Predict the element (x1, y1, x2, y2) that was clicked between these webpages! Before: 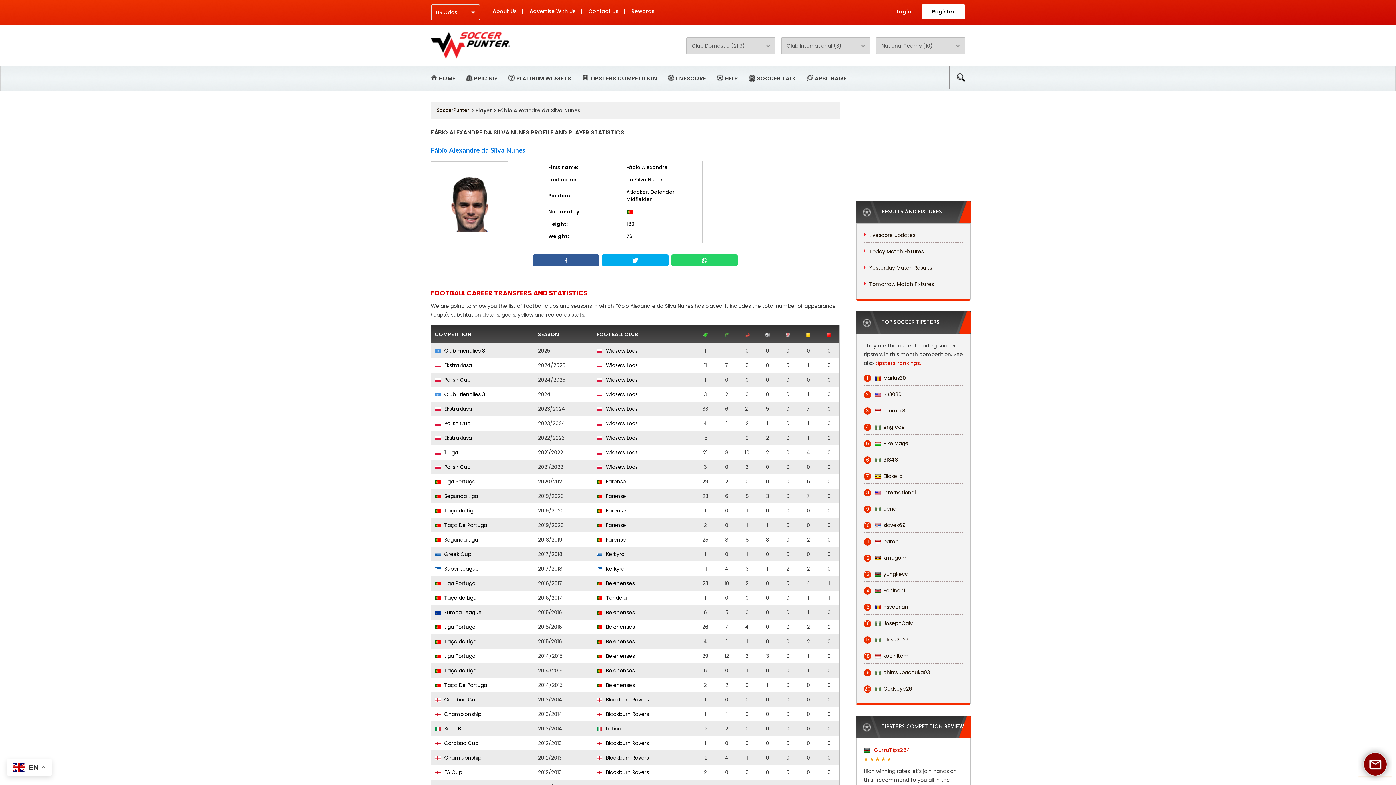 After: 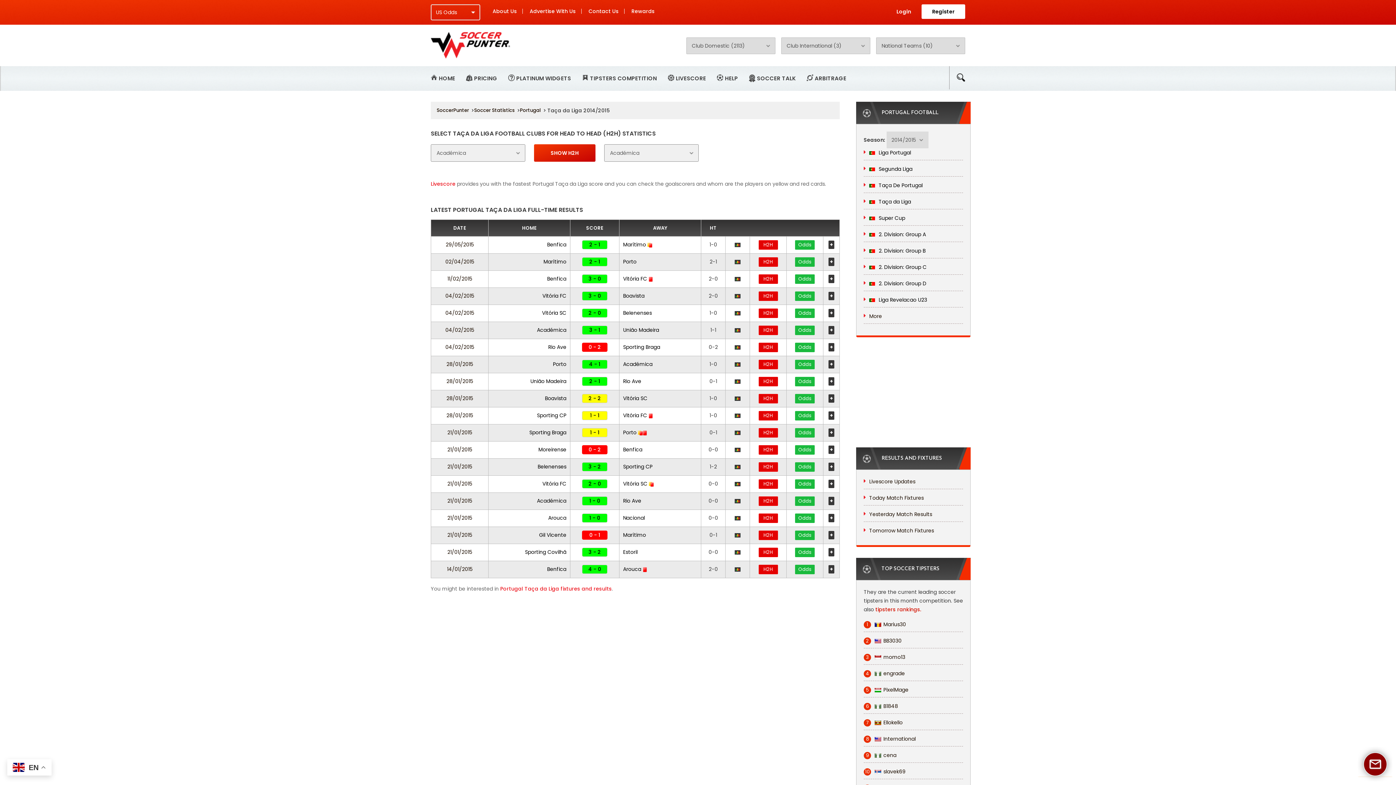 Action: bbox: (434, 667, 476, 674) label:  Taça da Liga